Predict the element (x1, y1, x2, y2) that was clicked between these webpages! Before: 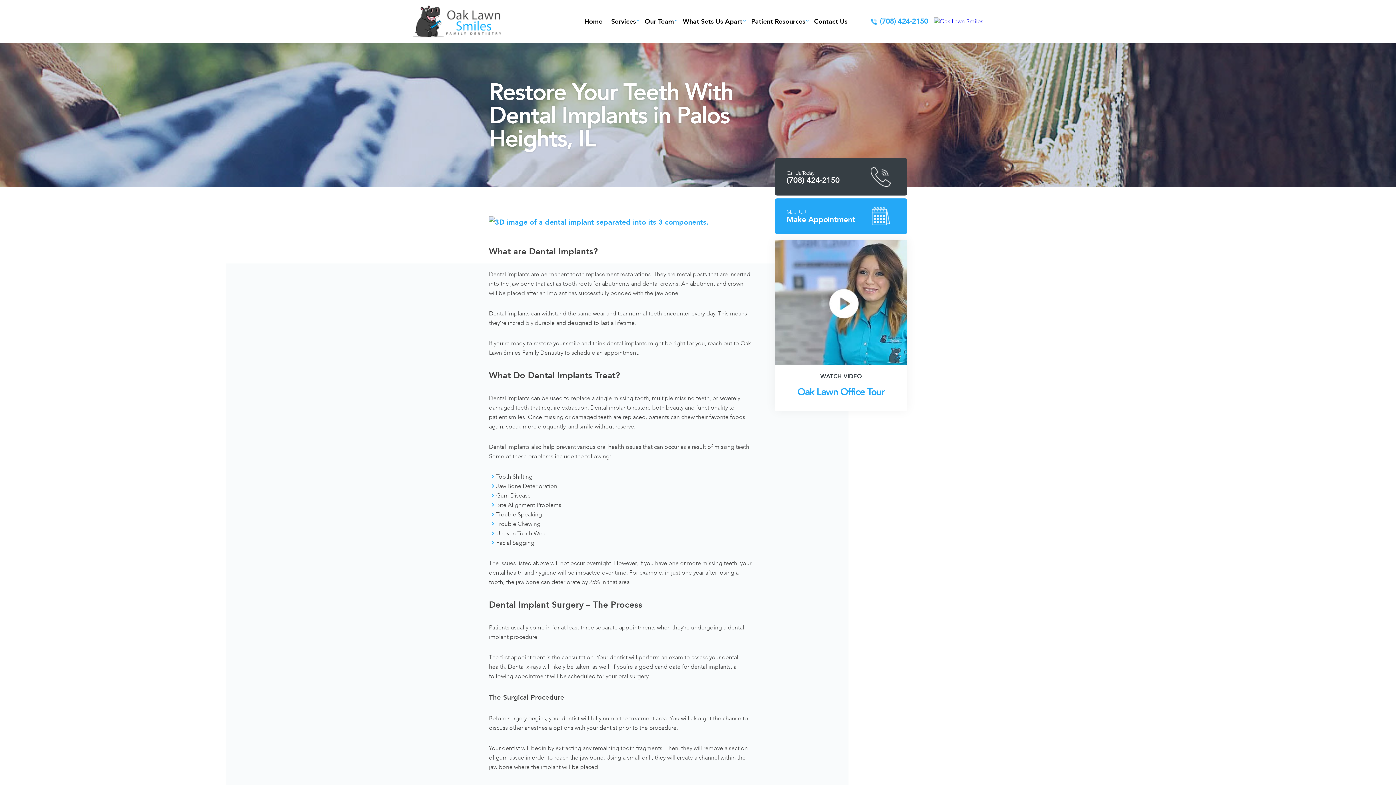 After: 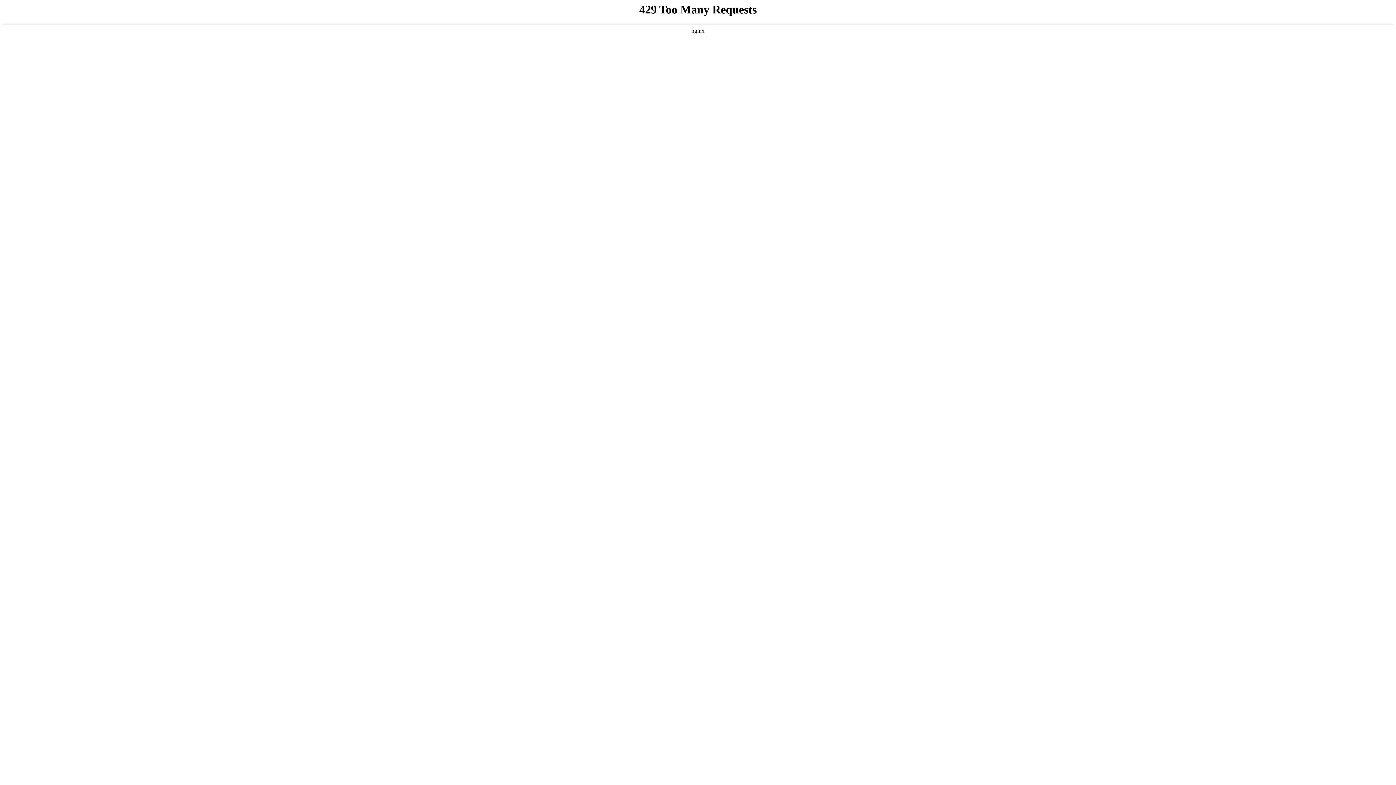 Action: bbox: (775, 198, 907, 234) label: Meet Us!
Make Appointment